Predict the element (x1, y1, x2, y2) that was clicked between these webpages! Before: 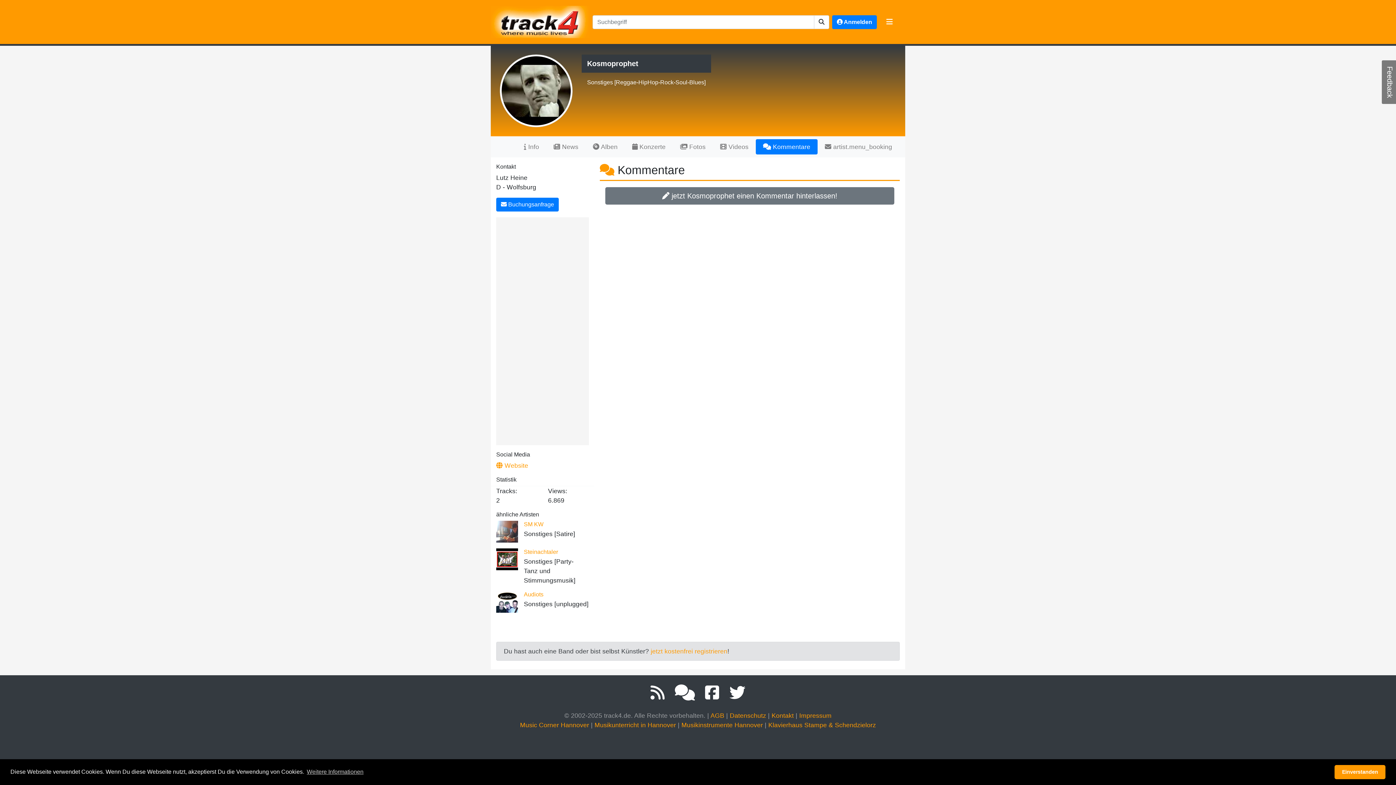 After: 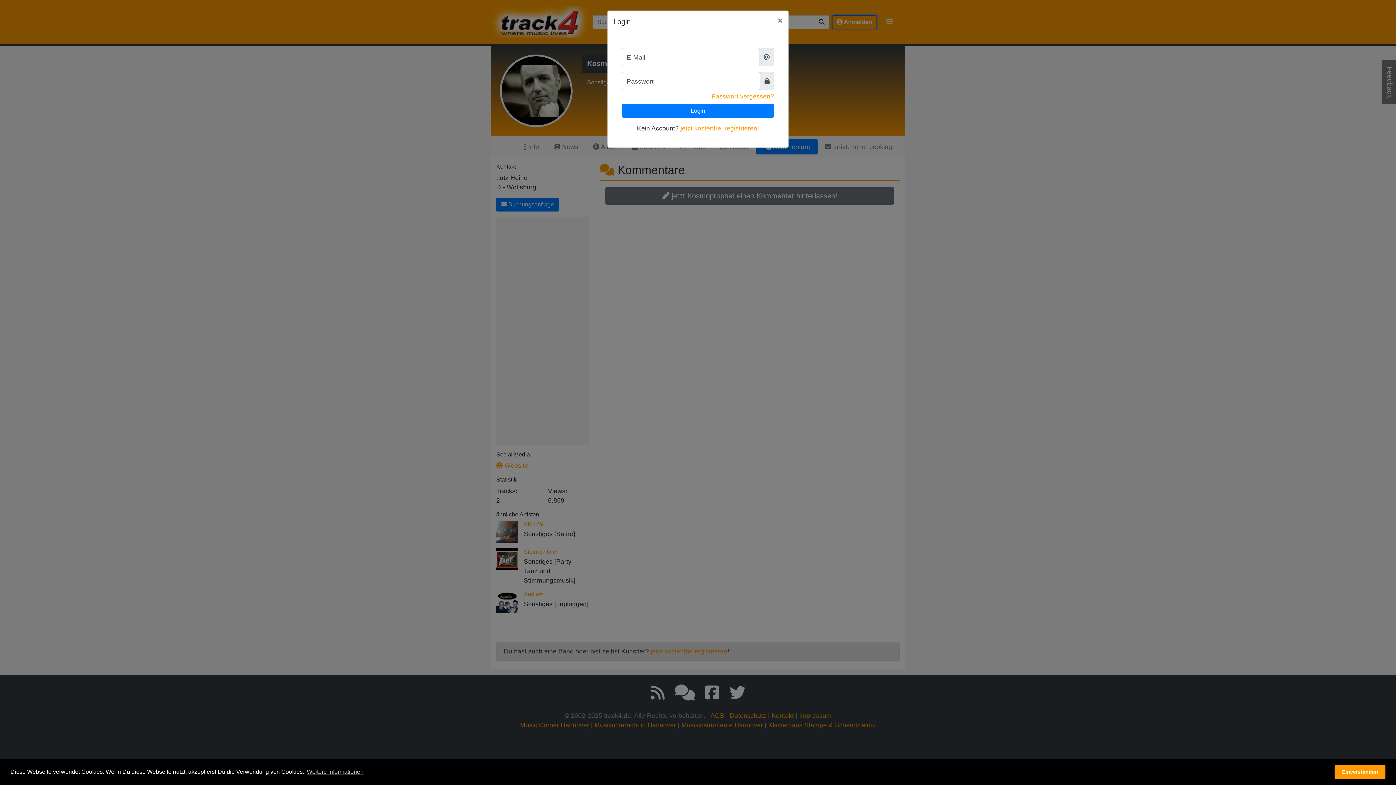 Action: label:  Anmelden bbox: (832, 15, 877, 28)